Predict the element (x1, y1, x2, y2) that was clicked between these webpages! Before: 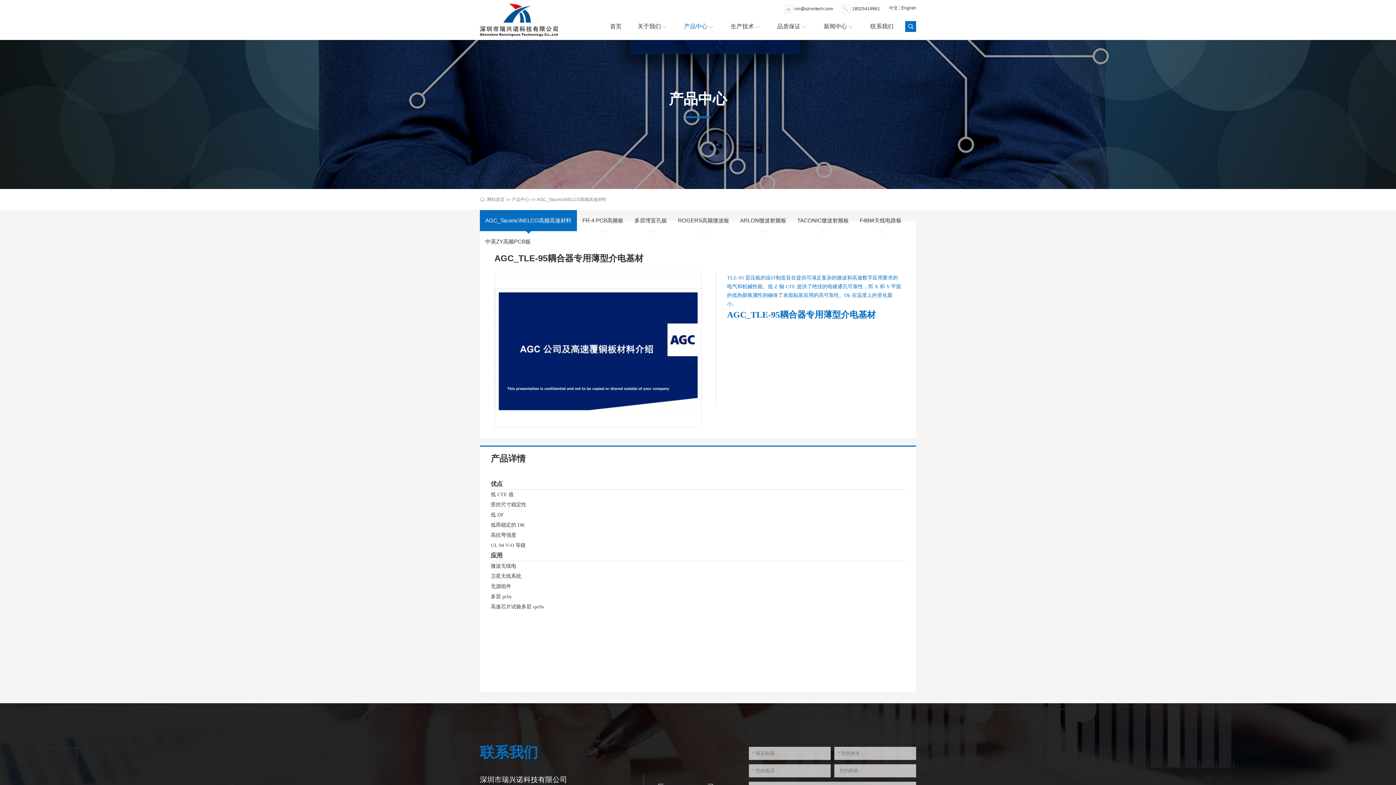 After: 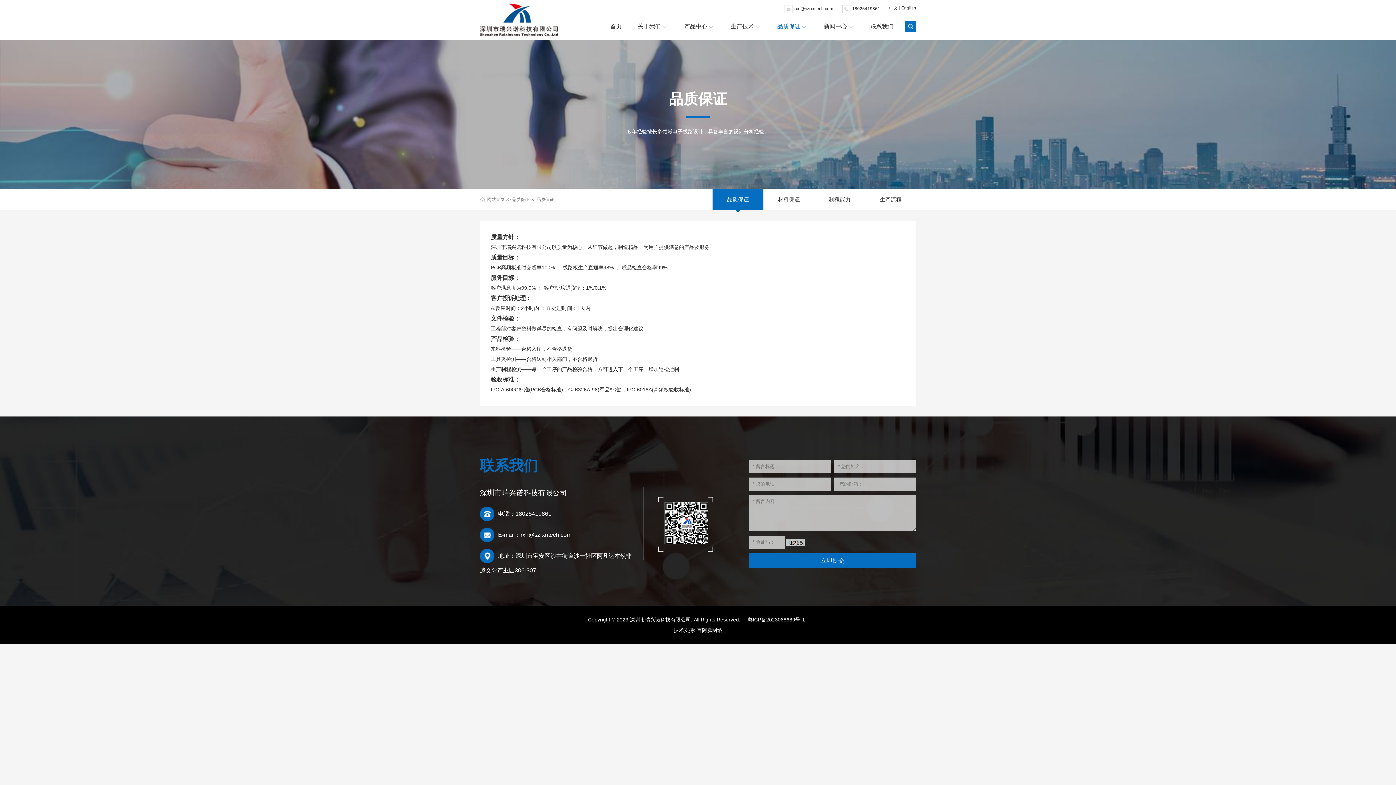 Action: bbox: (777, 16, 808, 37) label: 品质保证